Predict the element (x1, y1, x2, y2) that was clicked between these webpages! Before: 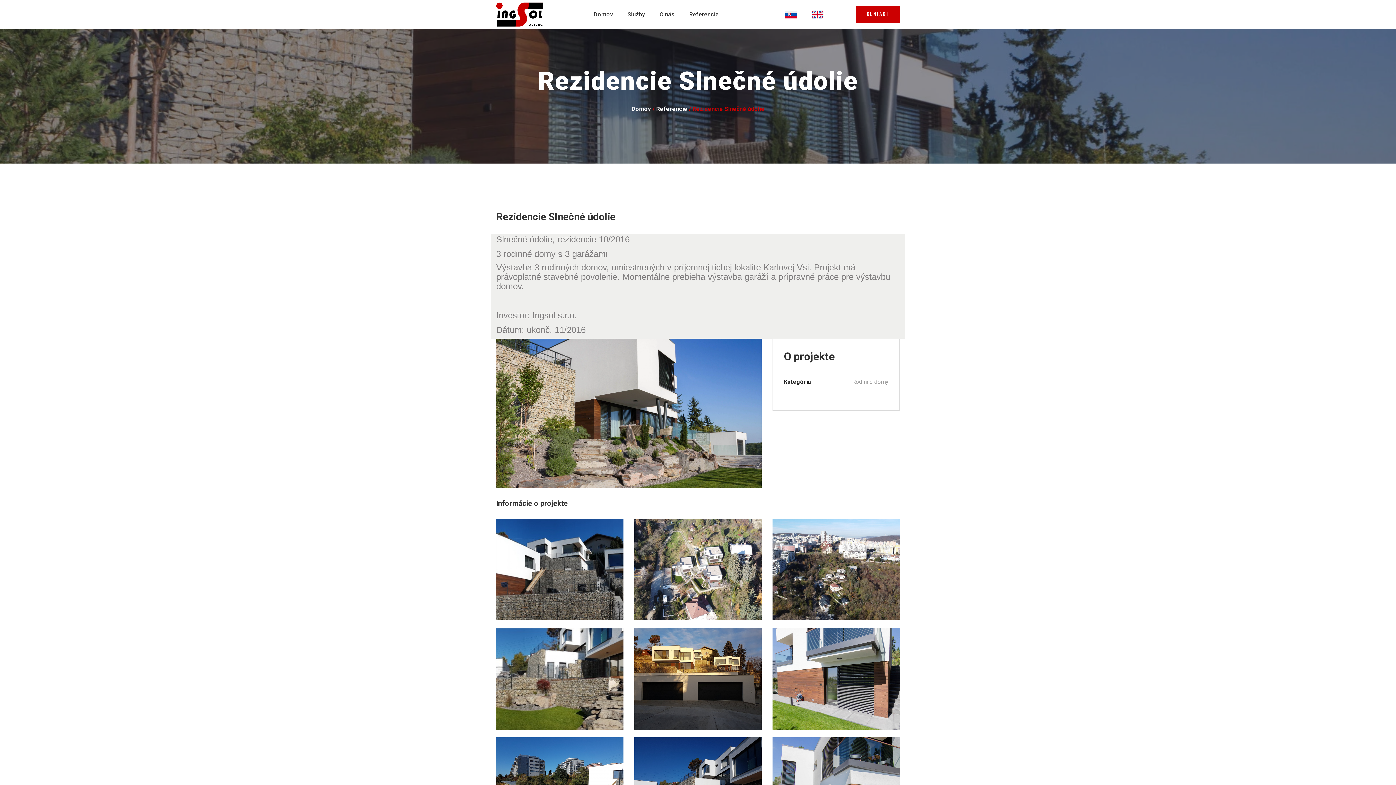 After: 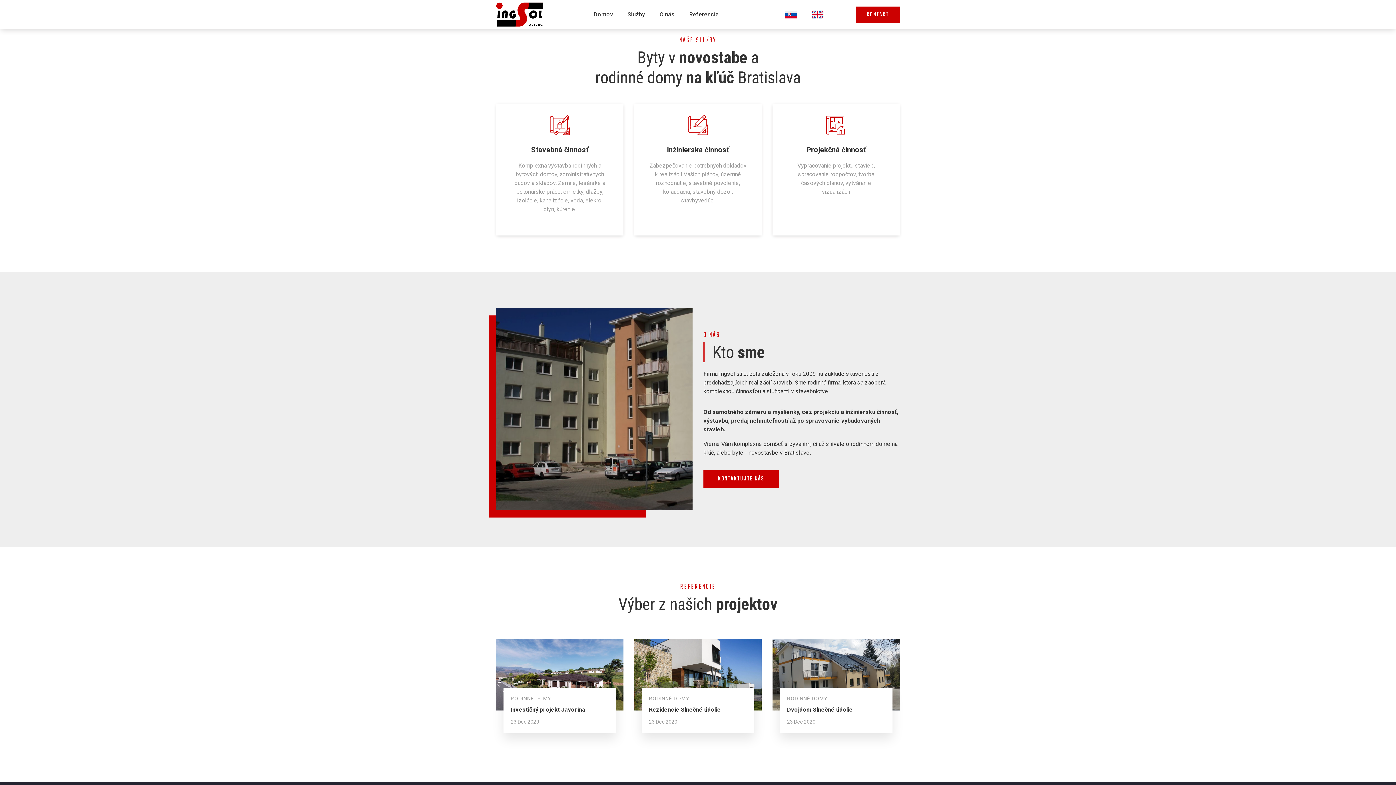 Action: bbox: (627, 0, 645, 29) label: Služby